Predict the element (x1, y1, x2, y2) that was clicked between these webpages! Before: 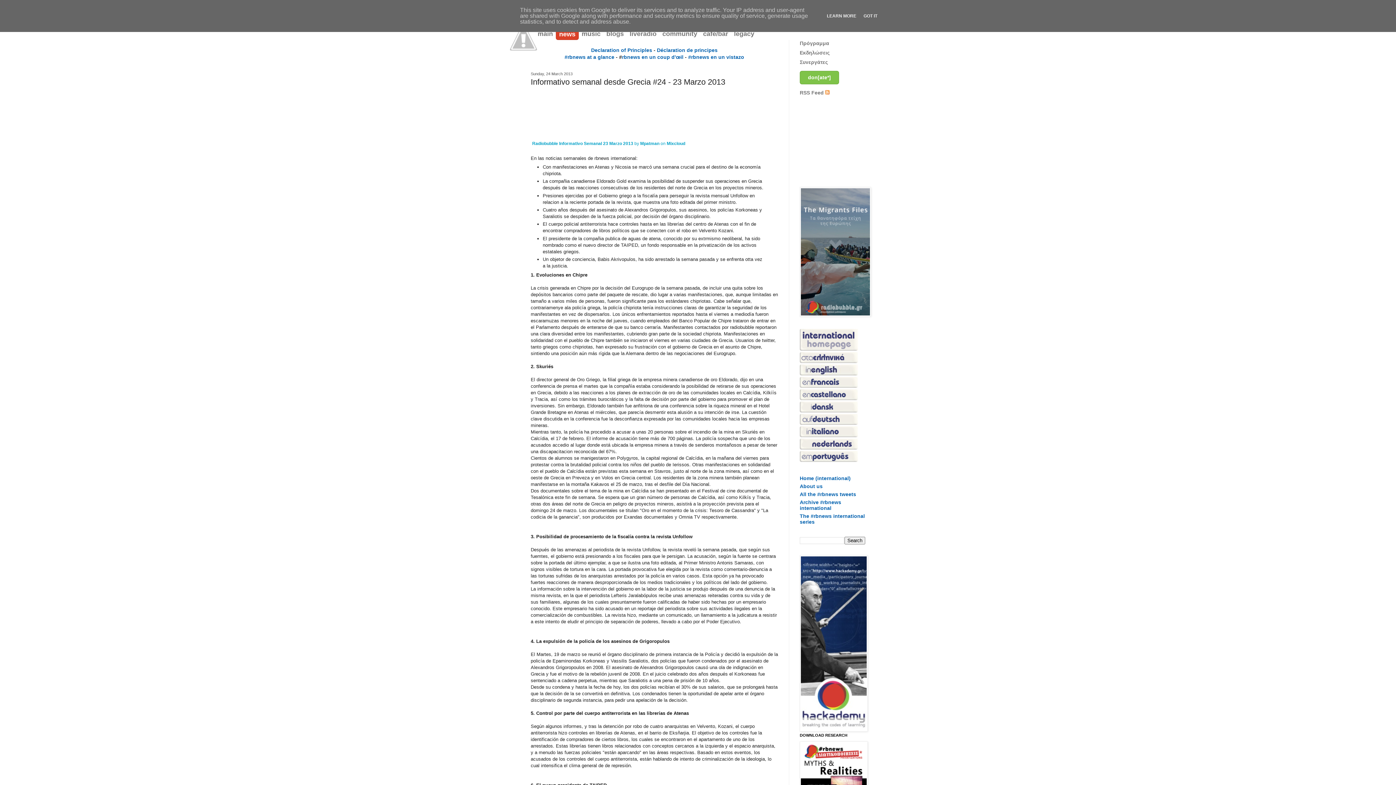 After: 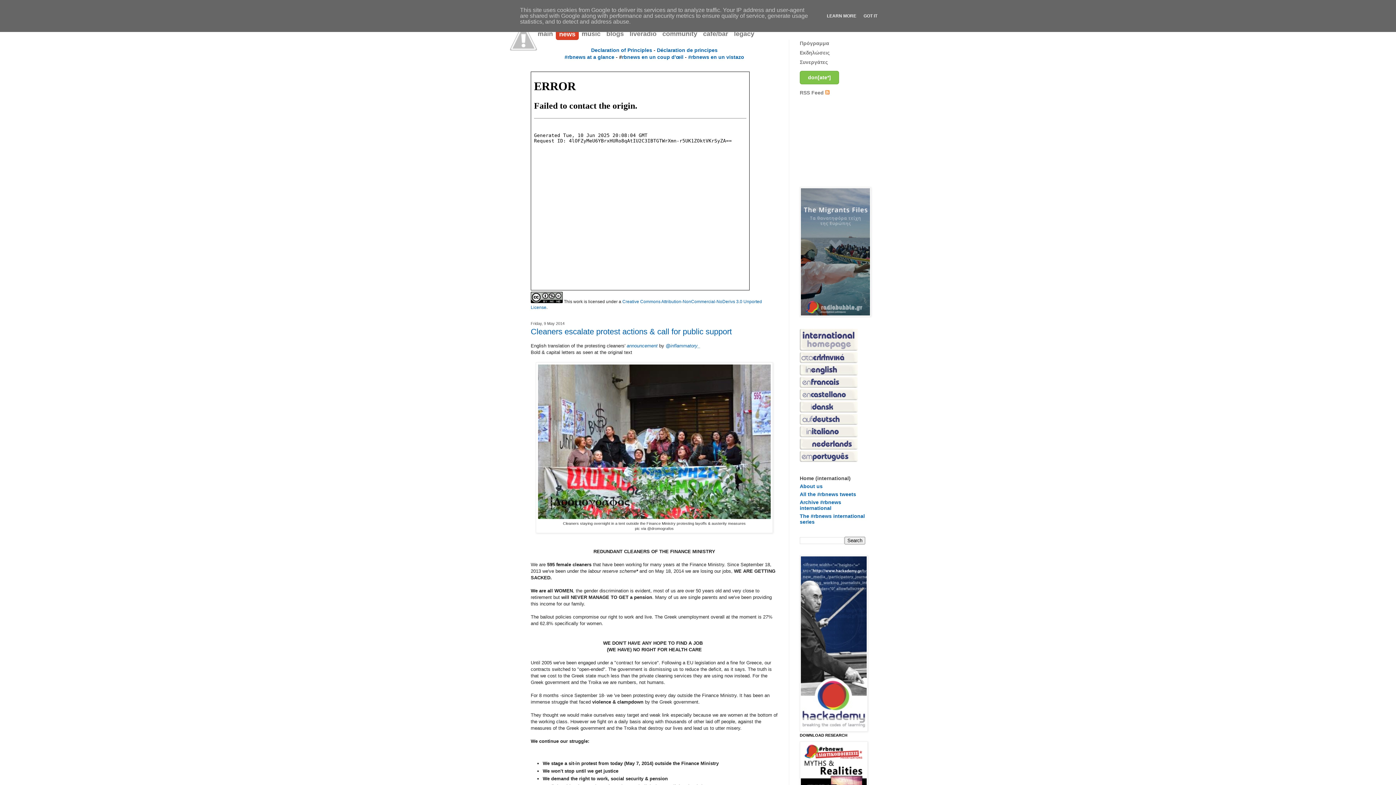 Action: bbox: (800, 475, 850, 481) label: Home (international)